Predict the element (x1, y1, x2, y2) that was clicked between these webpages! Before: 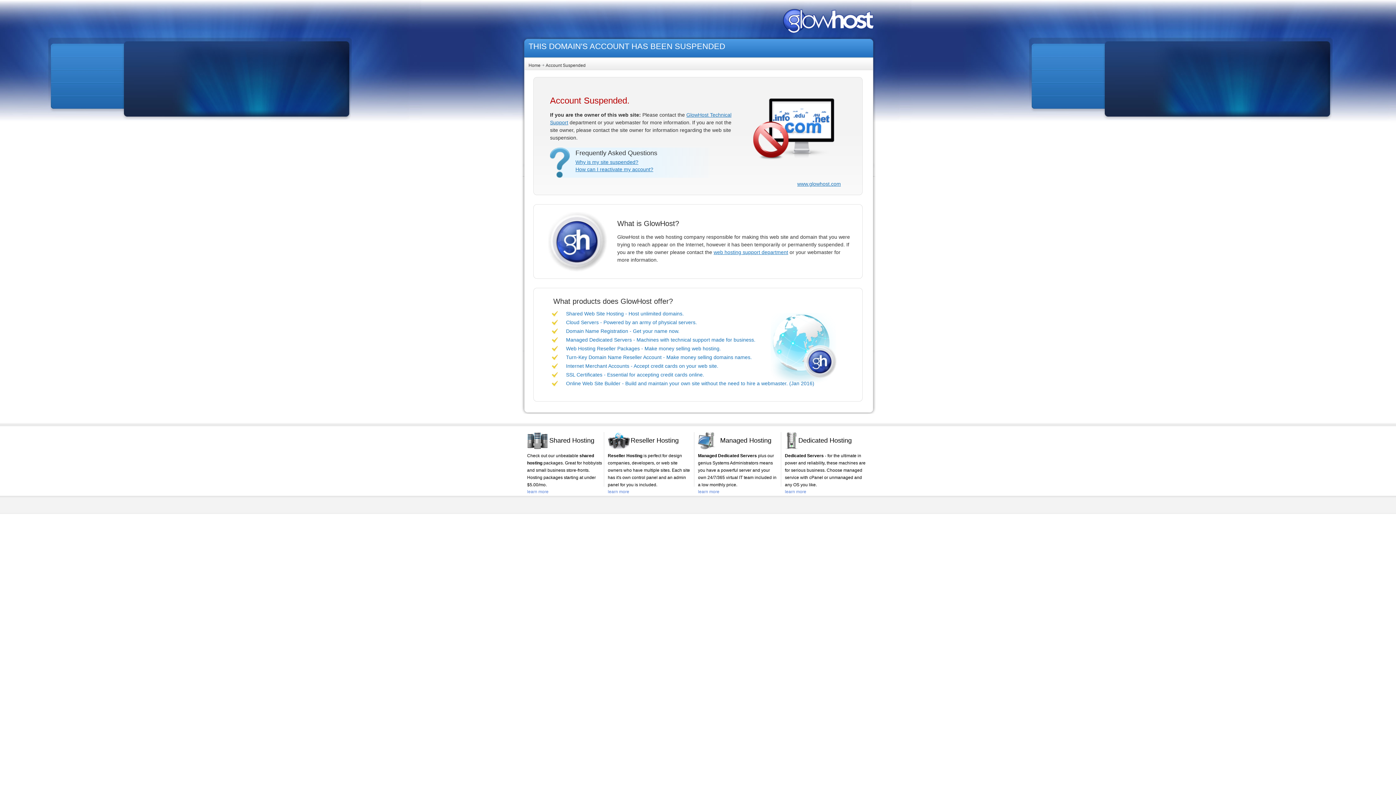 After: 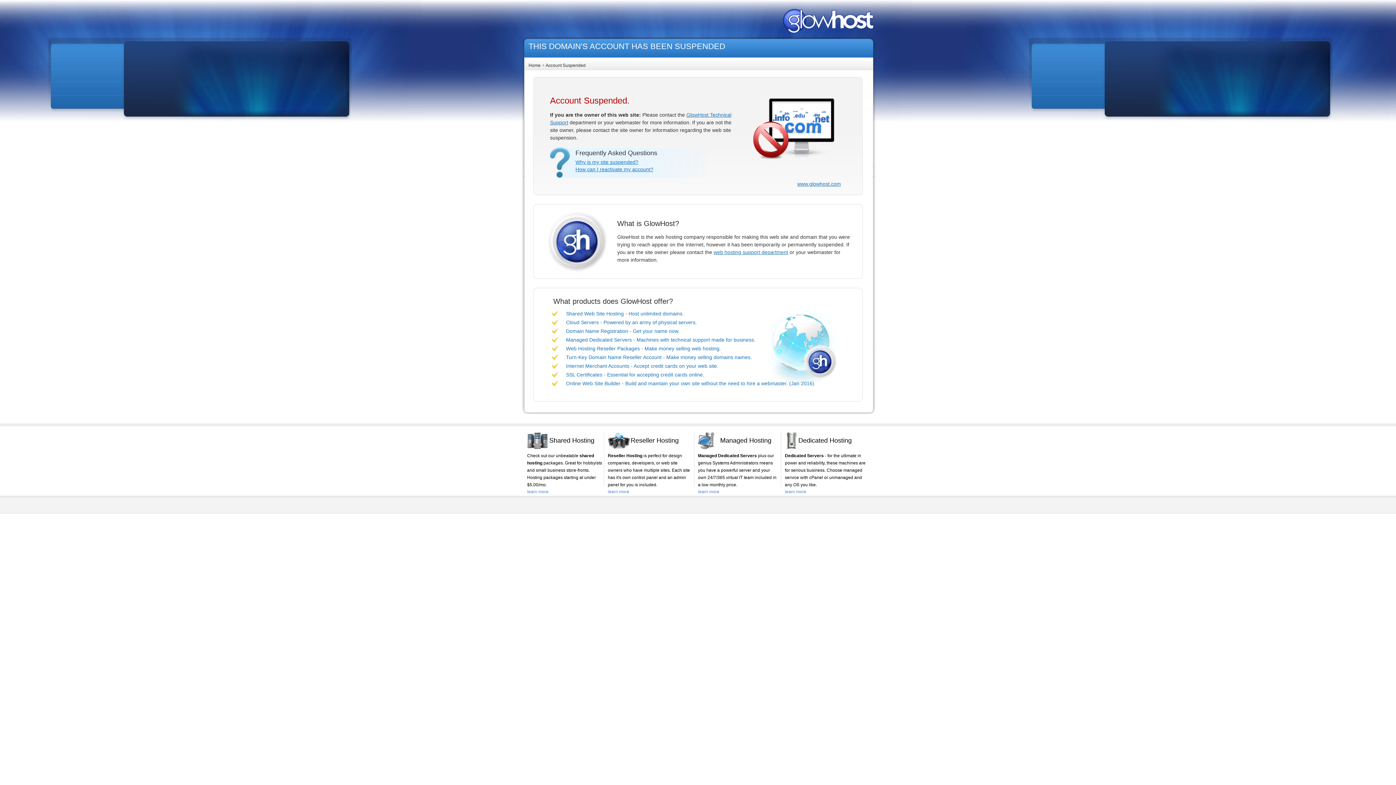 Action: bbox: (566, 354, 752, 360) label: Turn-Key Domain Name Reseller Account - Make money selling domains names.